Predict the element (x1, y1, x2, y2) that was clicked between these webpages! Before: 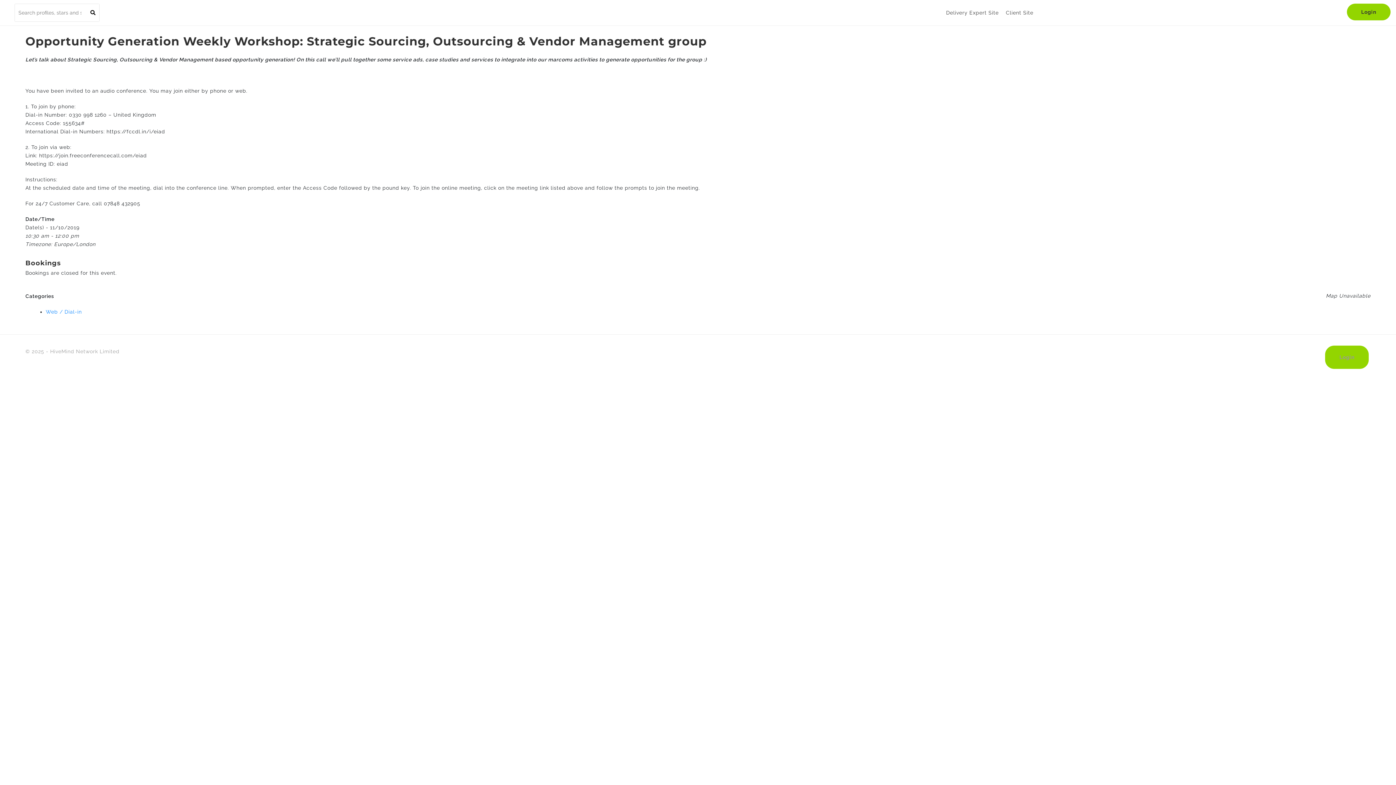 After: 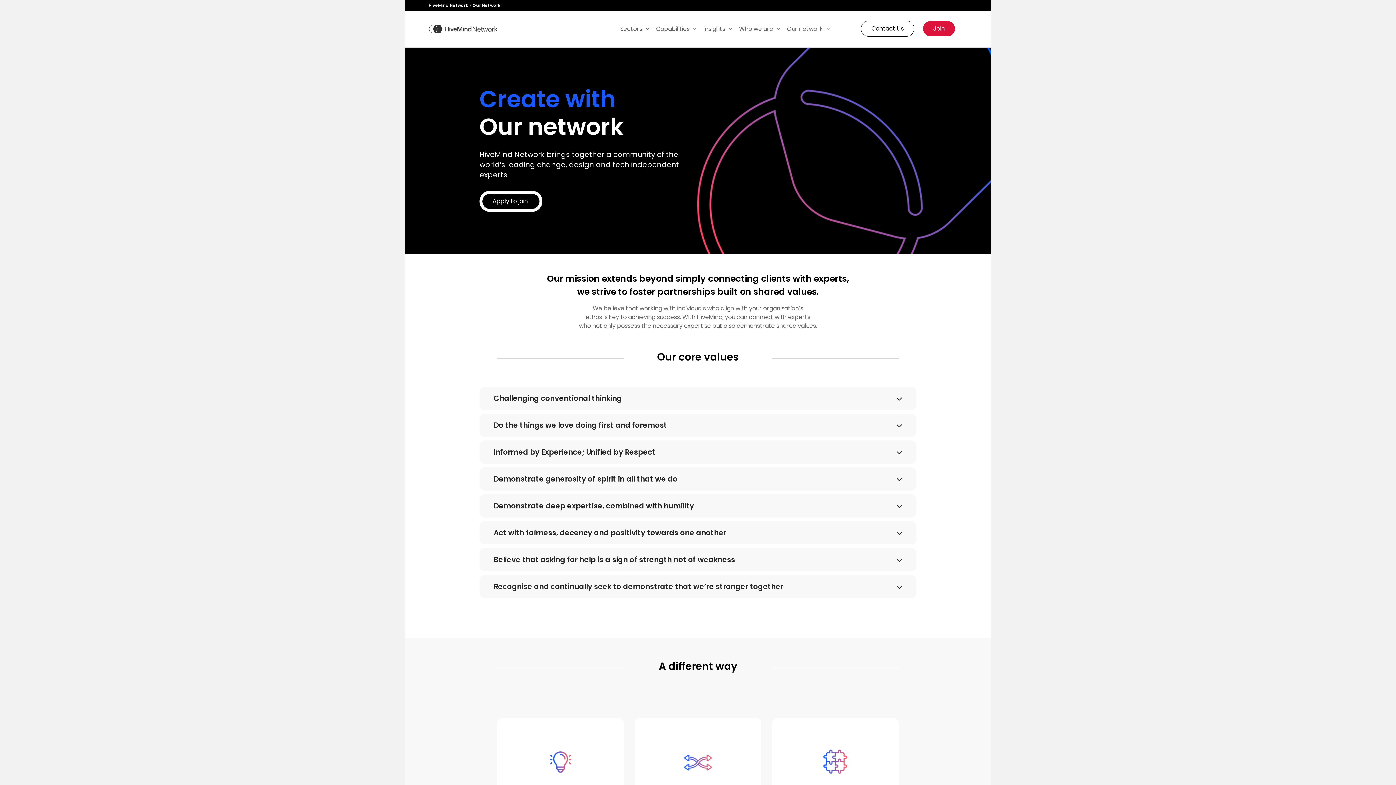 Action: label: Delivery Expert Site bbox: (946, 9, 998, 15)